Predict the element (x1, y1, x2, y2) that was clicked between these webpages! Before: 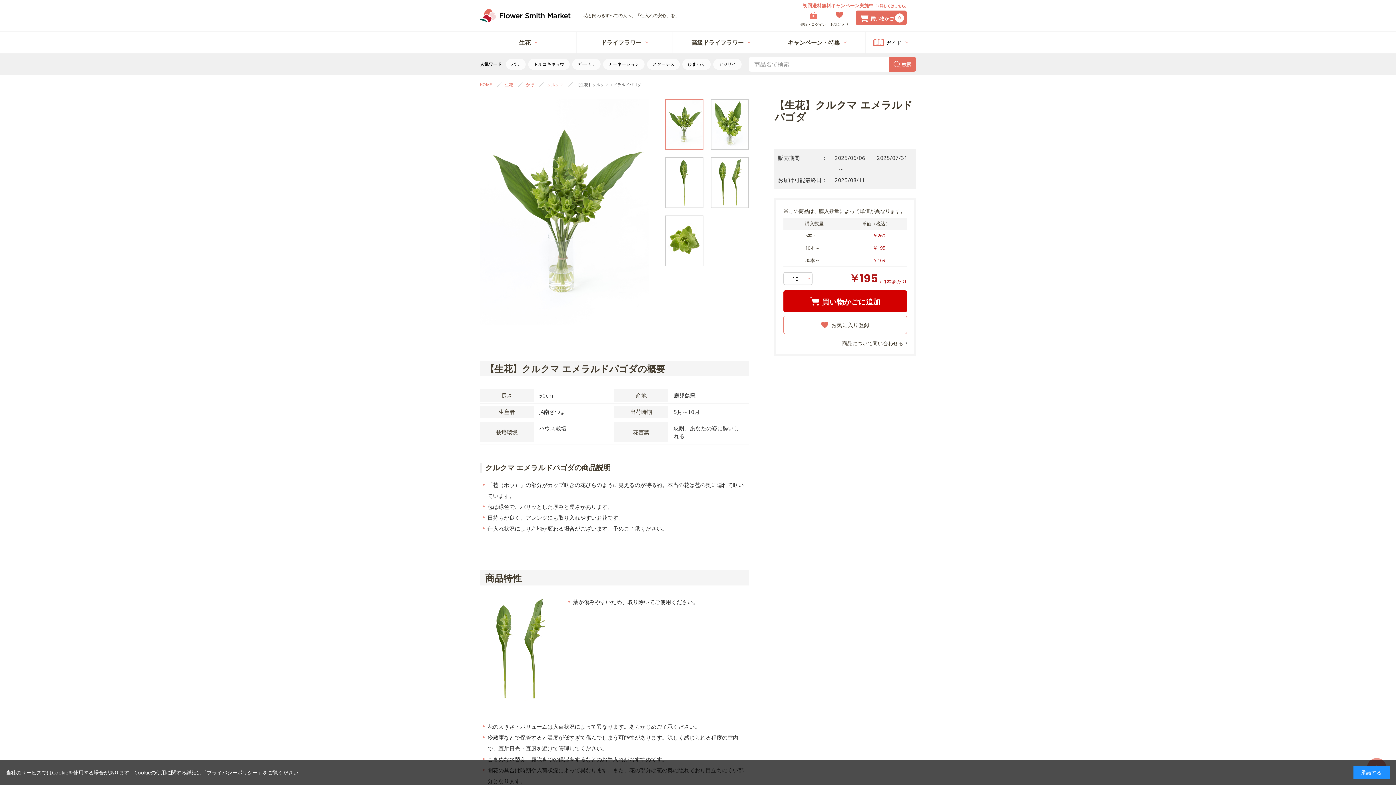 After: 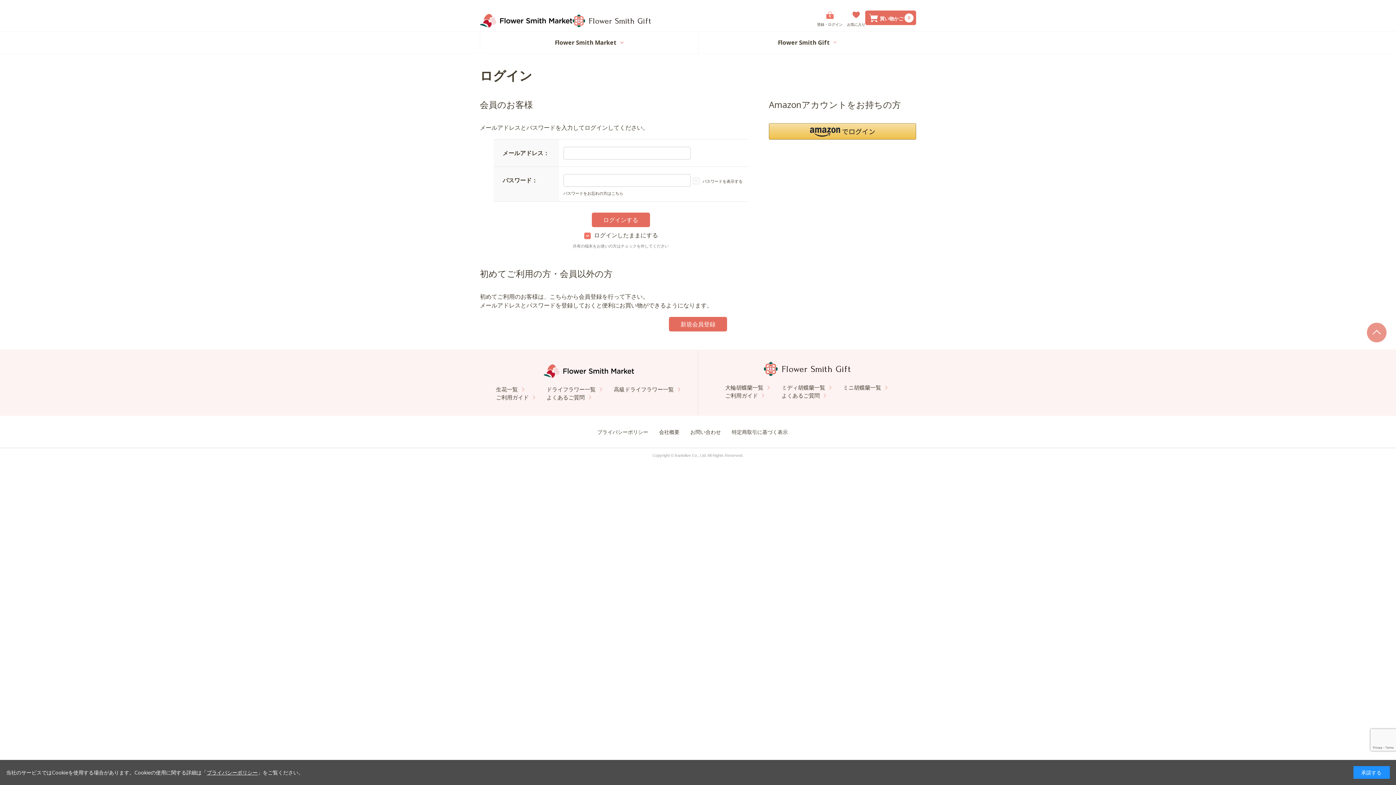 Action: label: 登録・ログイン bbox: (800, 11, 826, 27)